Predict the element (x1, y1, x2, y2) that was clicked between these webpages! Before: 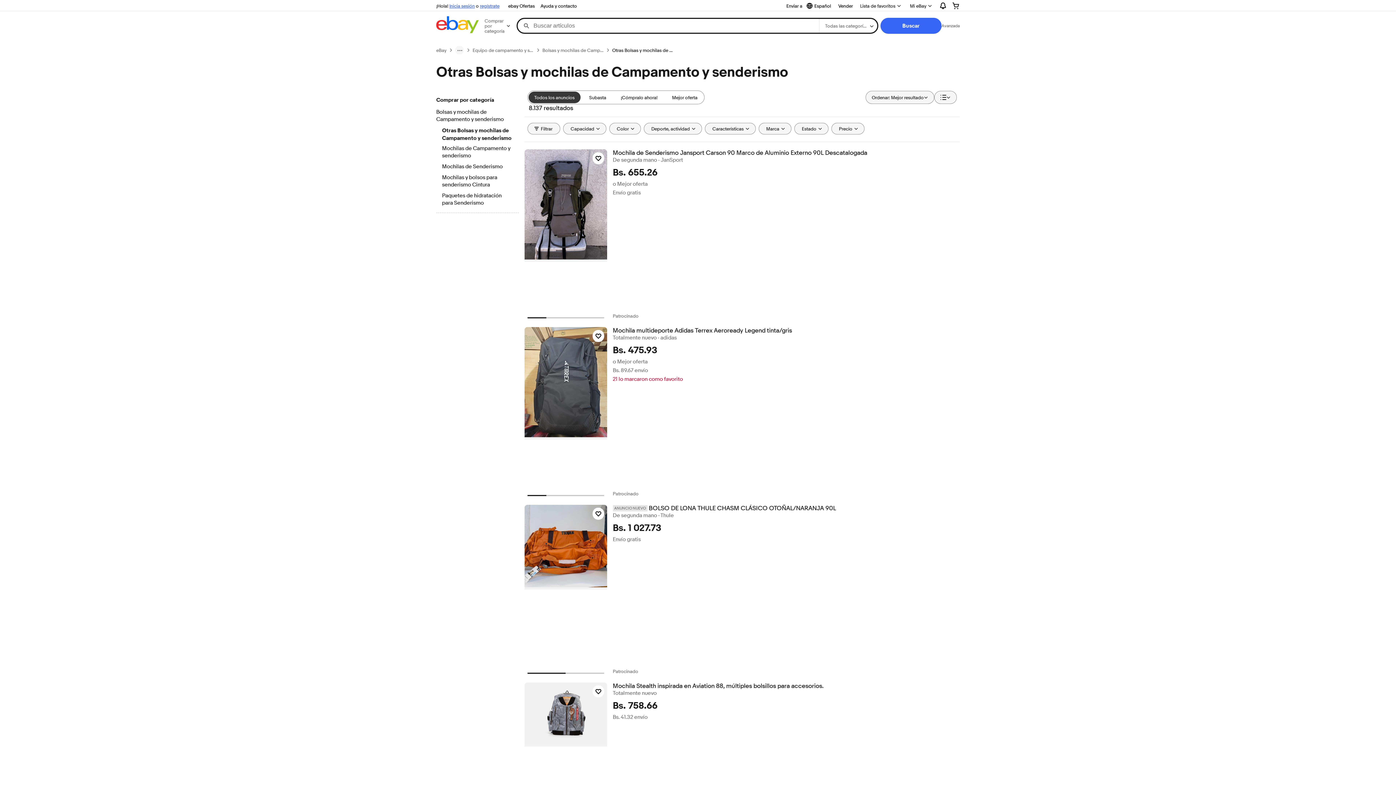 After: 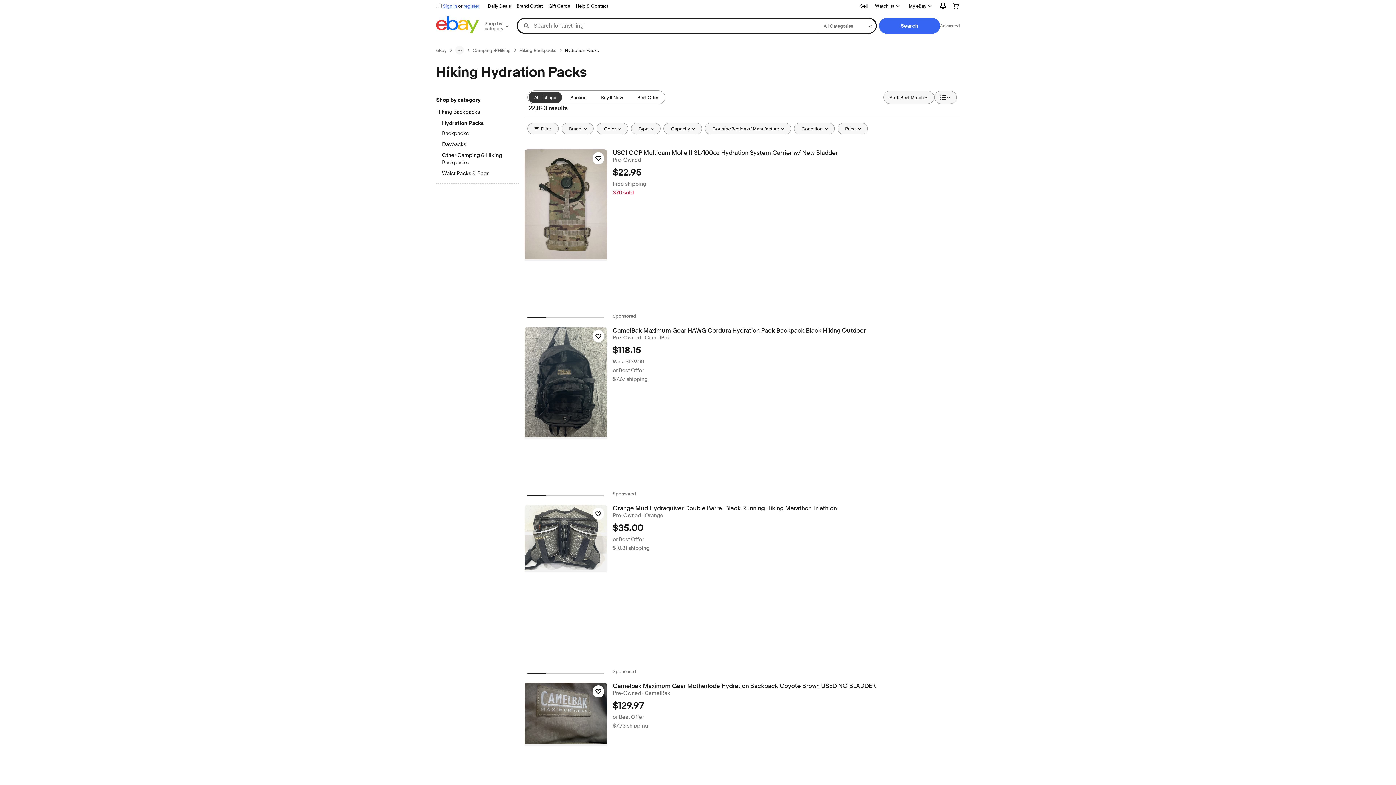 Action: bbox: (442, 192, 512, 207) label: Paquetes de hidratación para Senderismo